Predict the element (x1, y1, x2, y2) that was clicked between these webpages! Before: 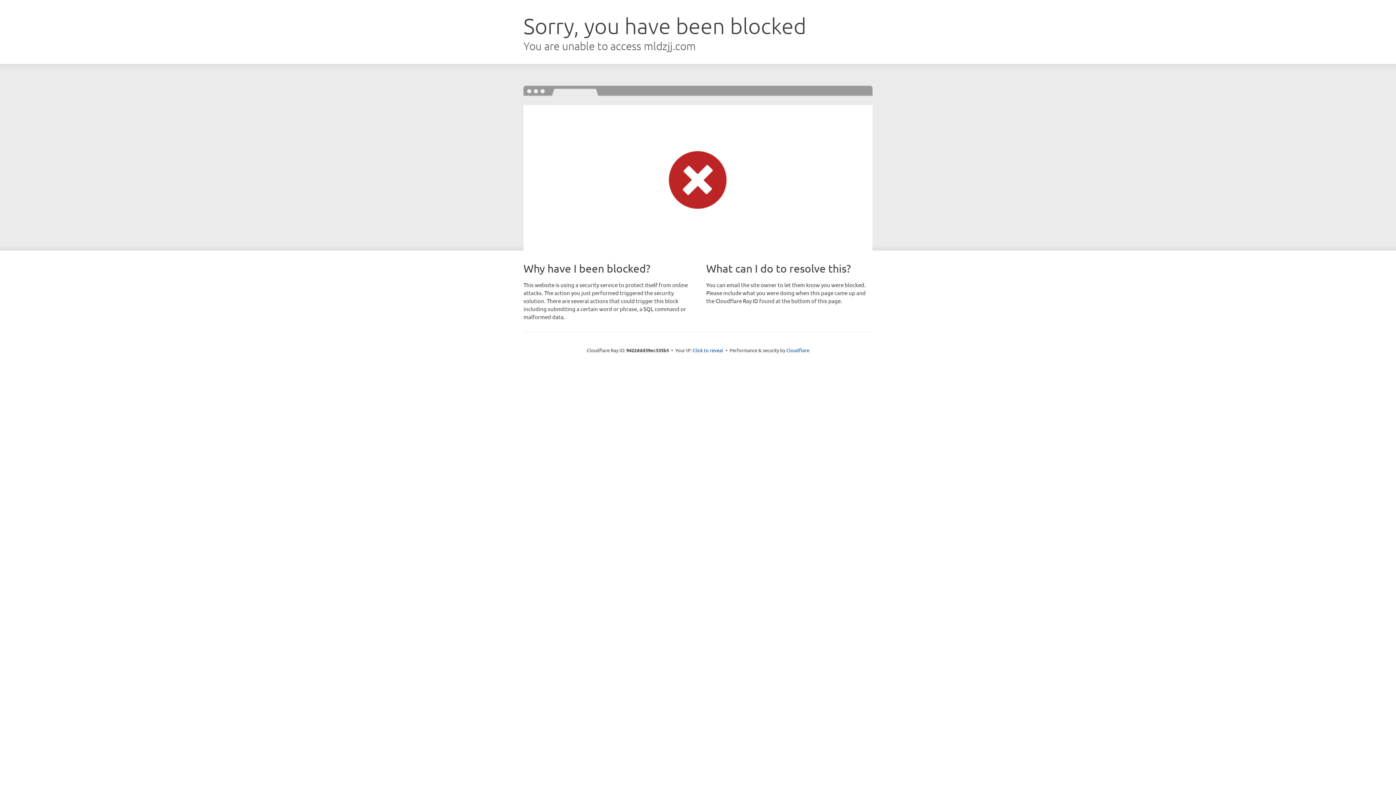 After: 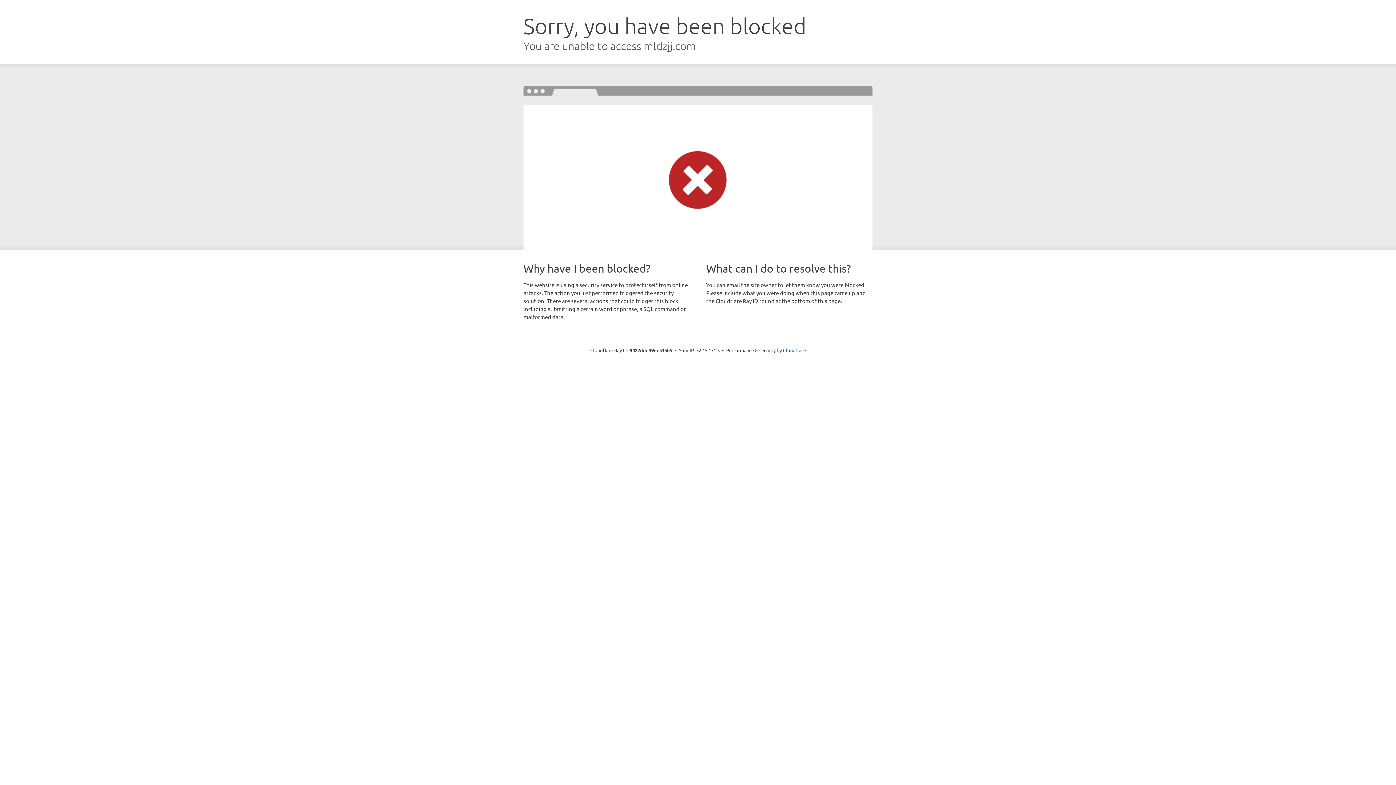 Action: label: Click to reveal bbox: (692, 346, 723, 353)